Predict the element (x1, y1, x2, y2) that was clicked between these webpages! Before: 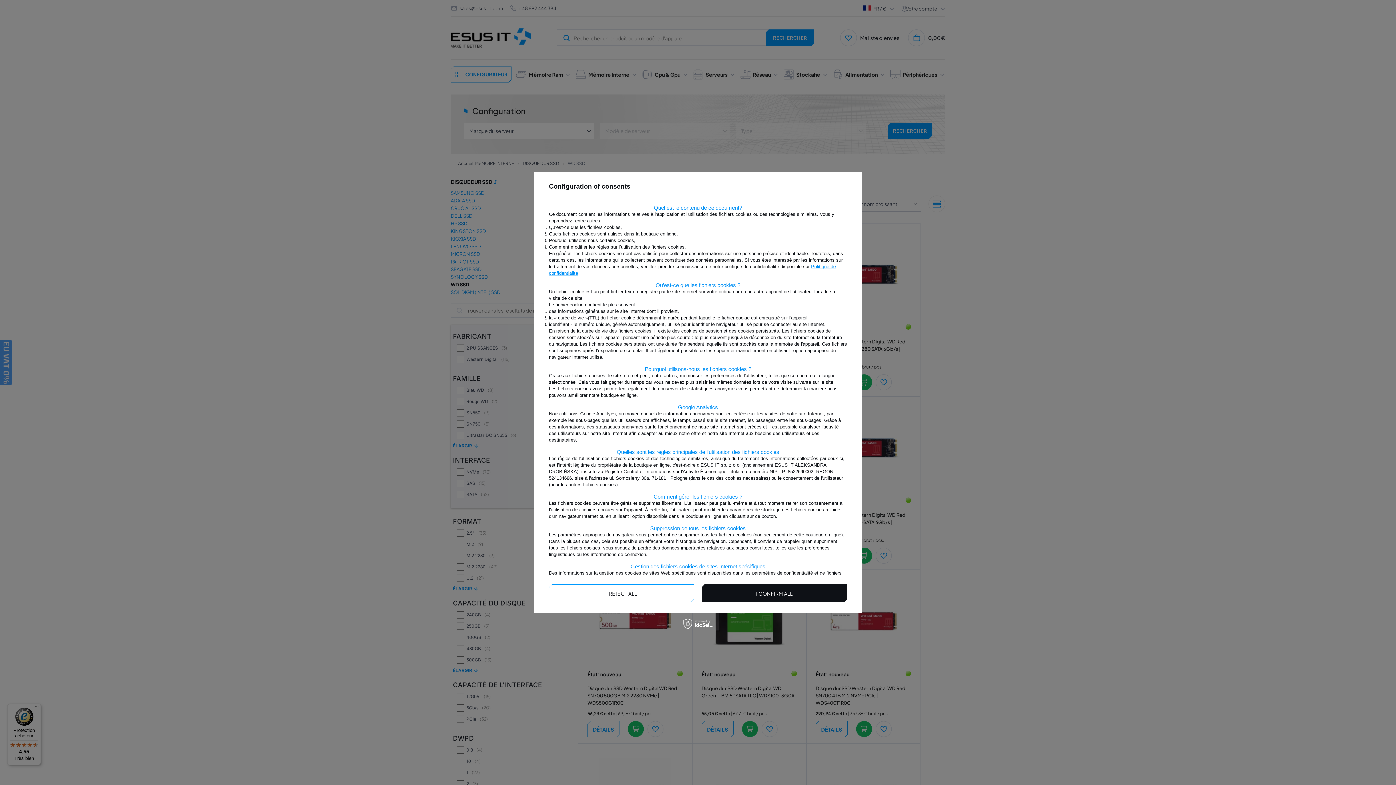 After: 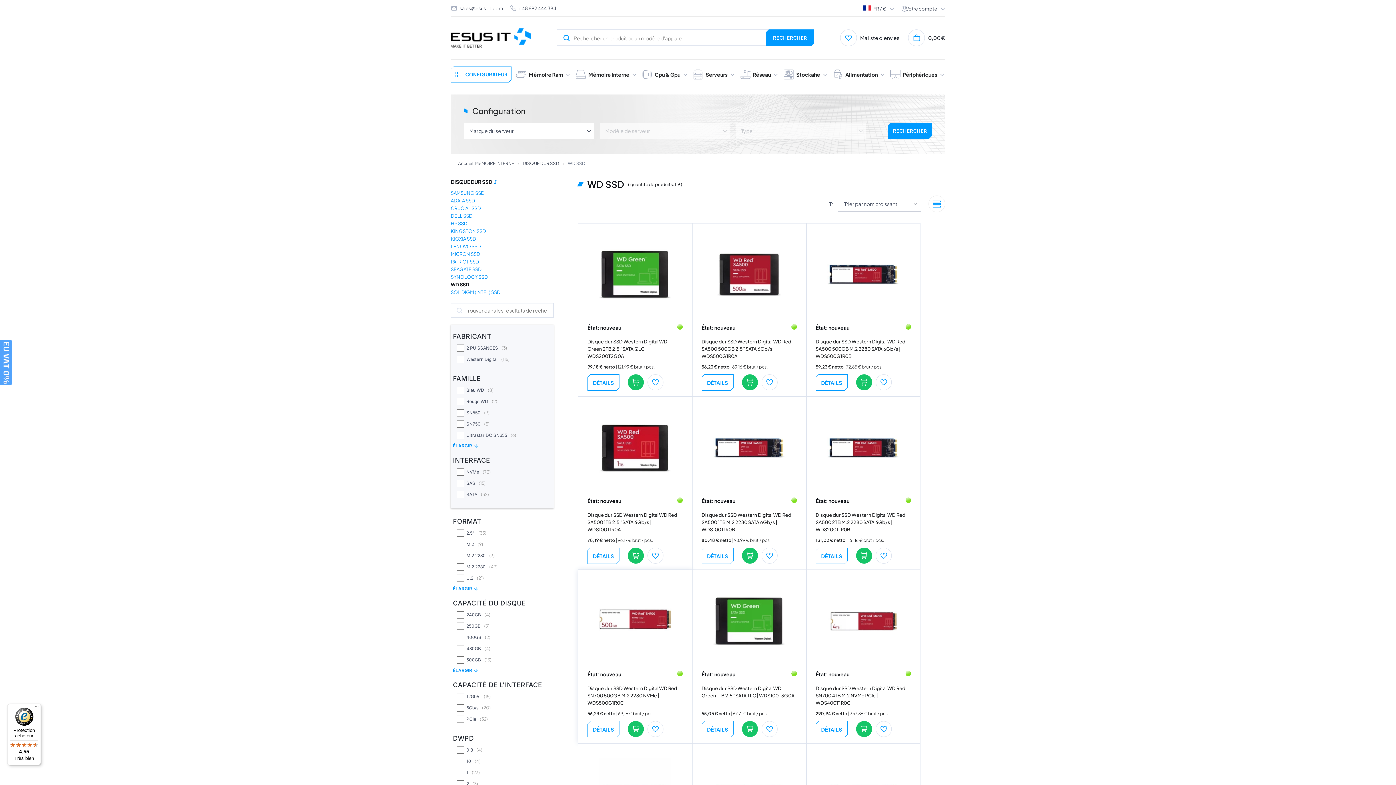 Action: bbox: (549, 584, 694, 602) label: I REJECT ALL